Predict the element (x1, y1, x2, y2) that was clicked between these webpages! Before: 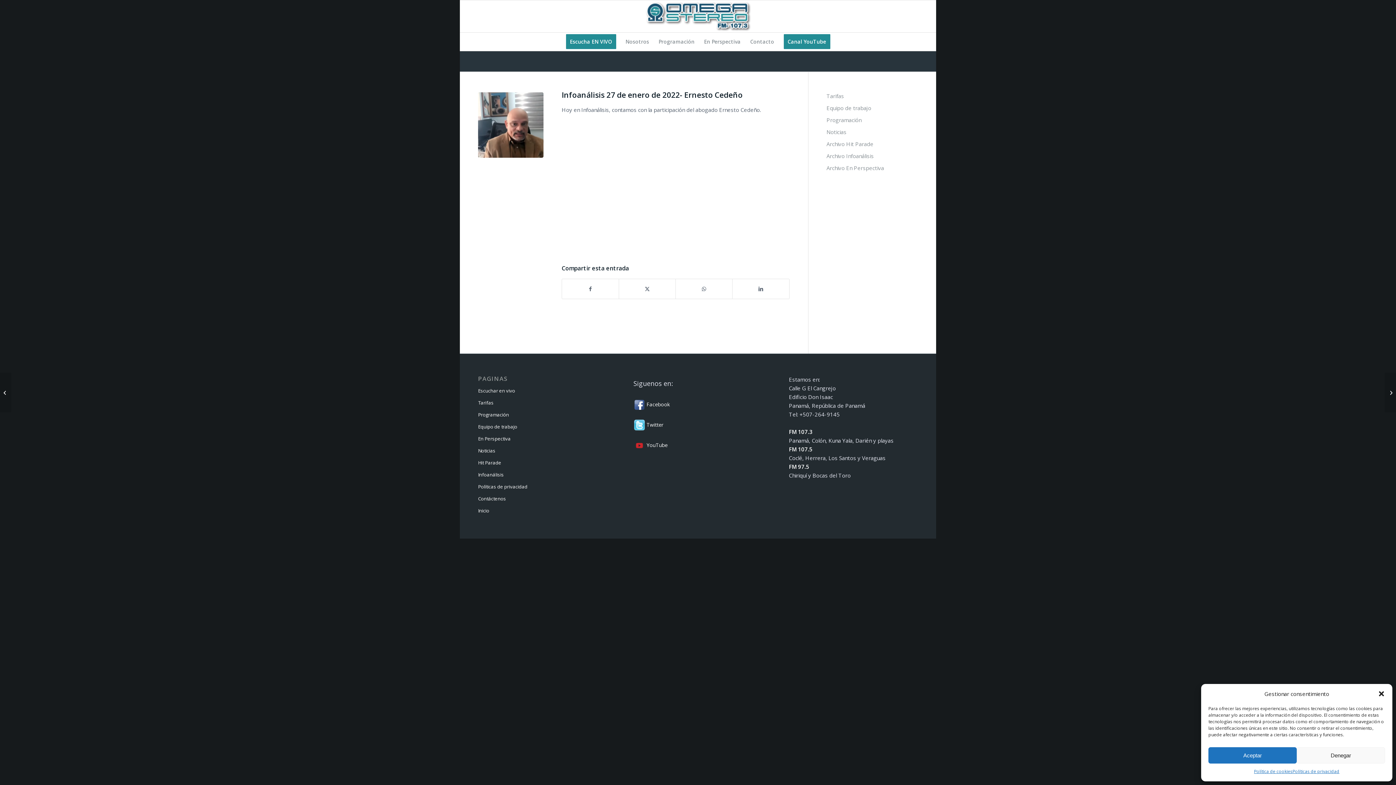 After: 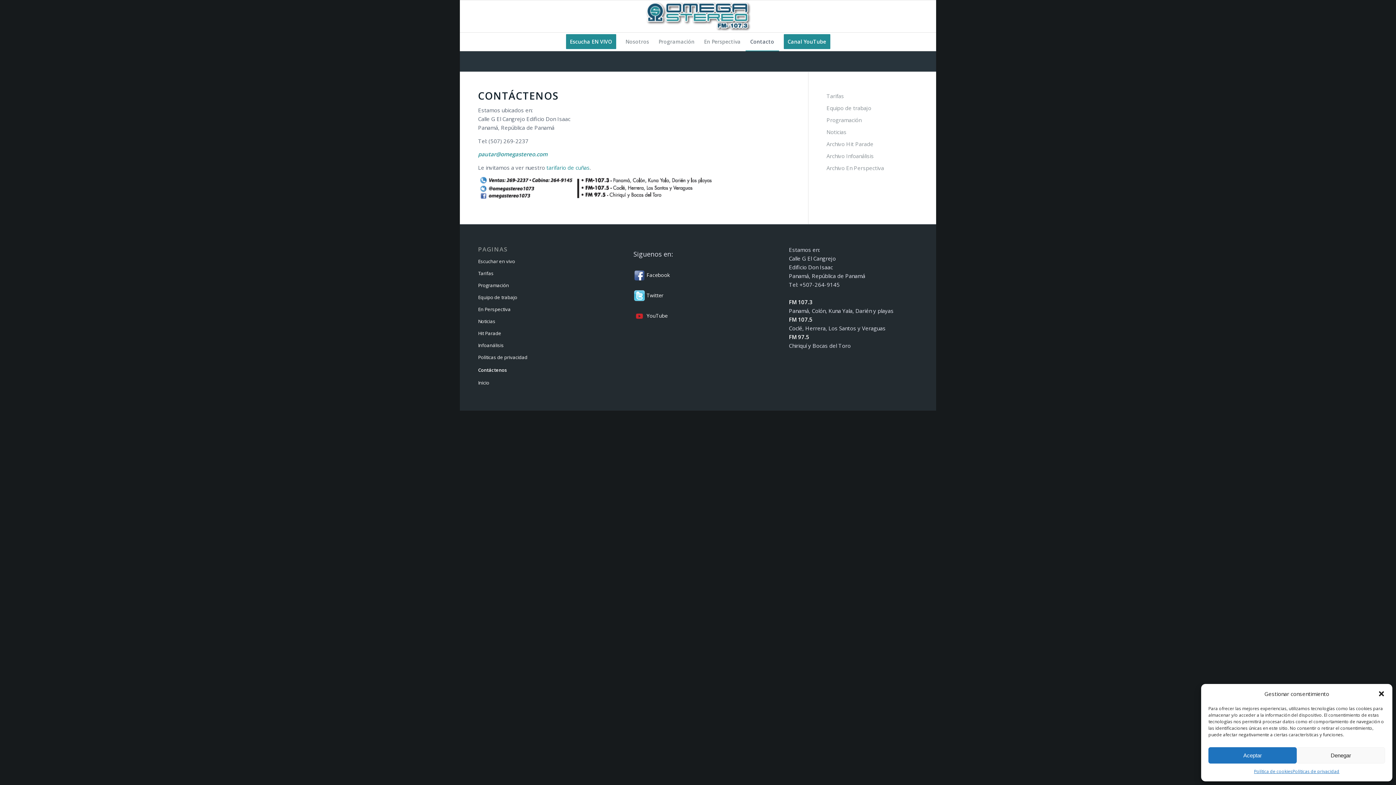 Action: bbox: (478, 493, 607, 505) label: Contáctenos